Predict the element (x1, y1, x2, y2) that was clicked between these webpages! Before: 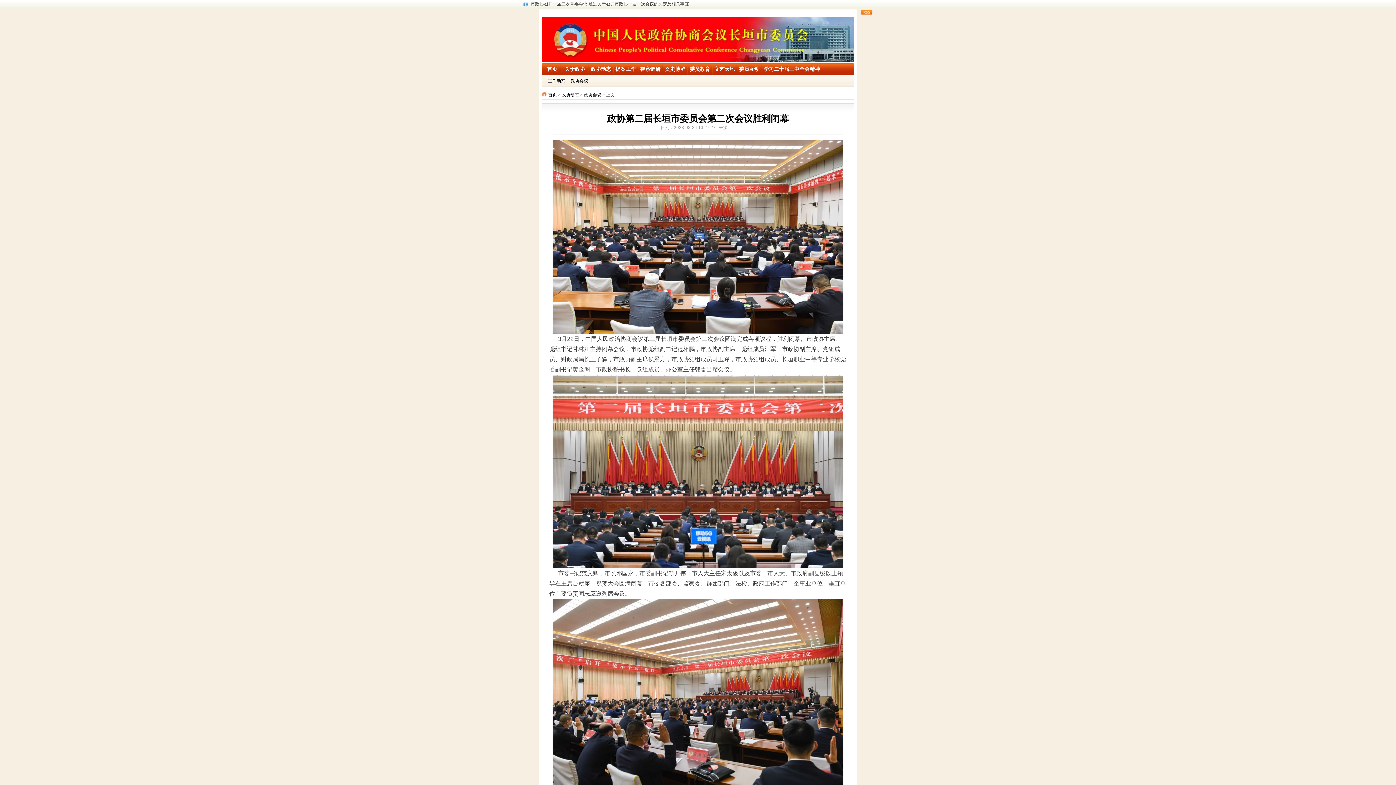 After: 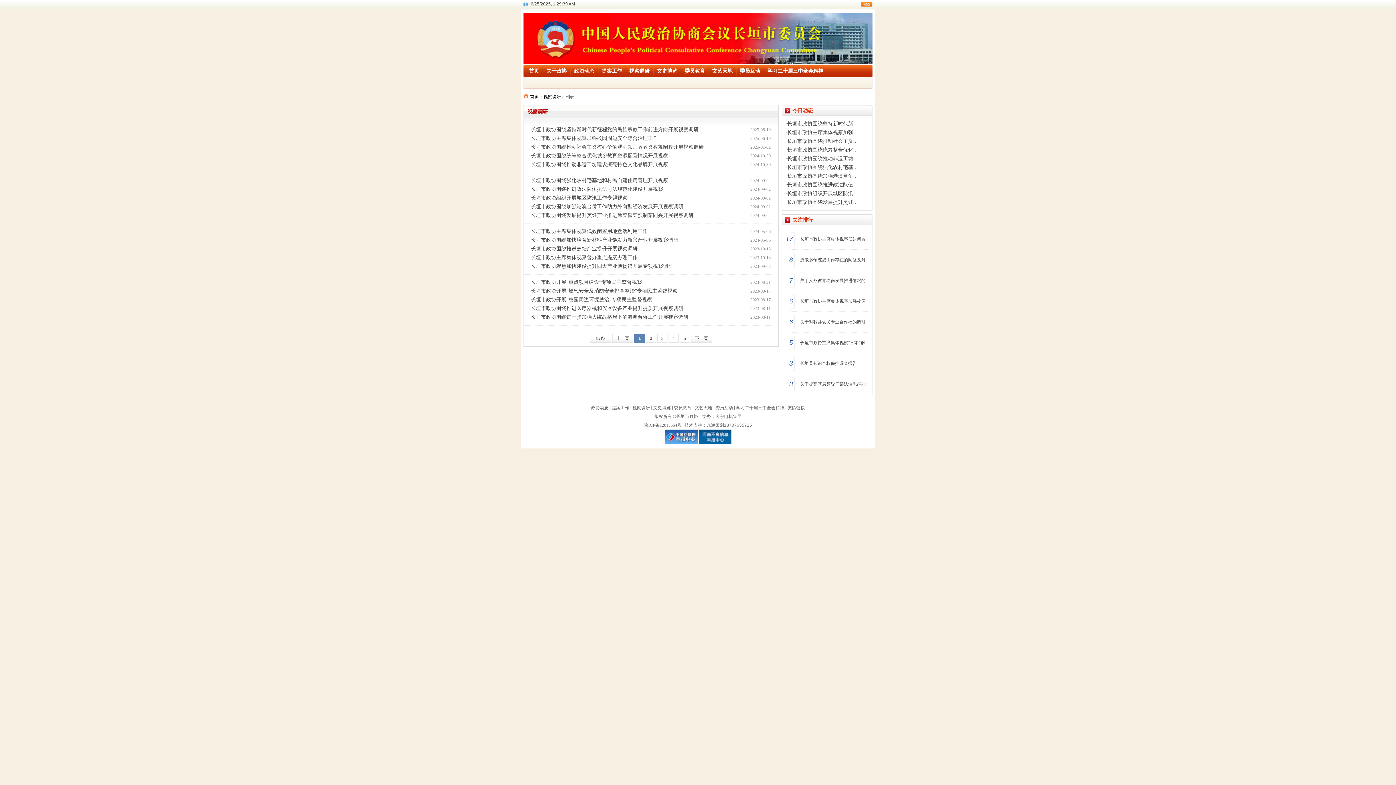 Action: label: 视察调研 bbox: (640, 66, 660, 72)